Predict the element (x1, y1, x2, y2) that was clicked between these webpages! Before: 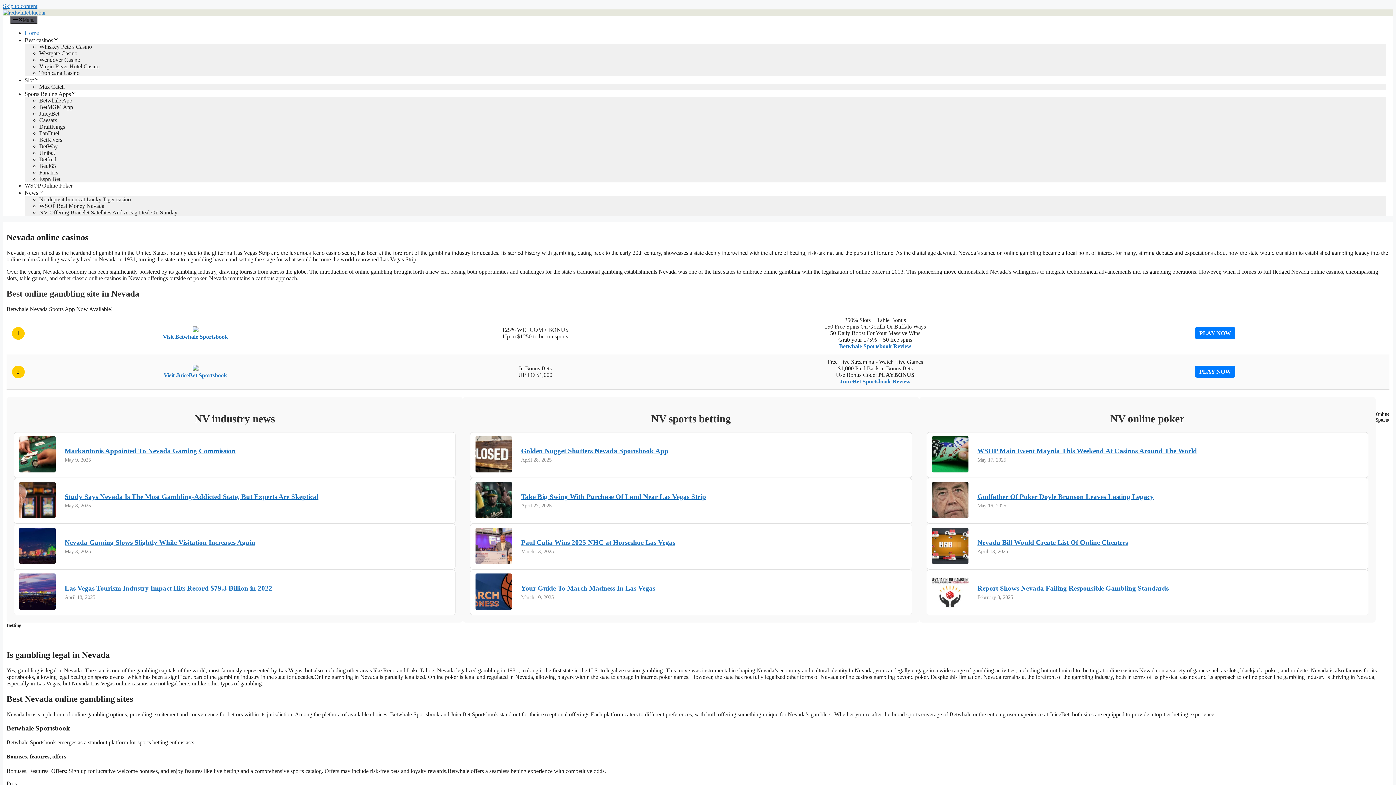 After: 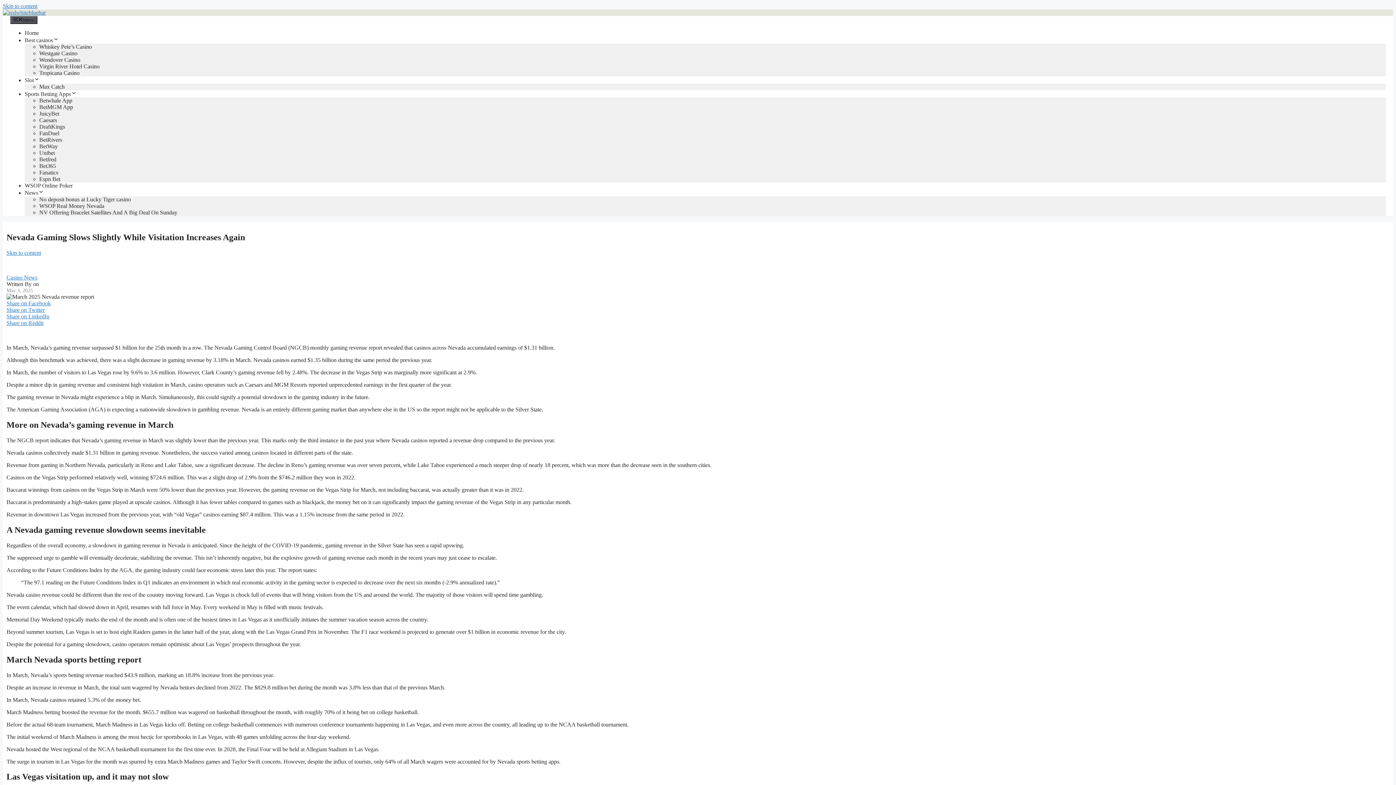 Action: label: Nevada Gaming Slows Slightly While Visitation Increases Again bbox: (64, 538, 255, 546)